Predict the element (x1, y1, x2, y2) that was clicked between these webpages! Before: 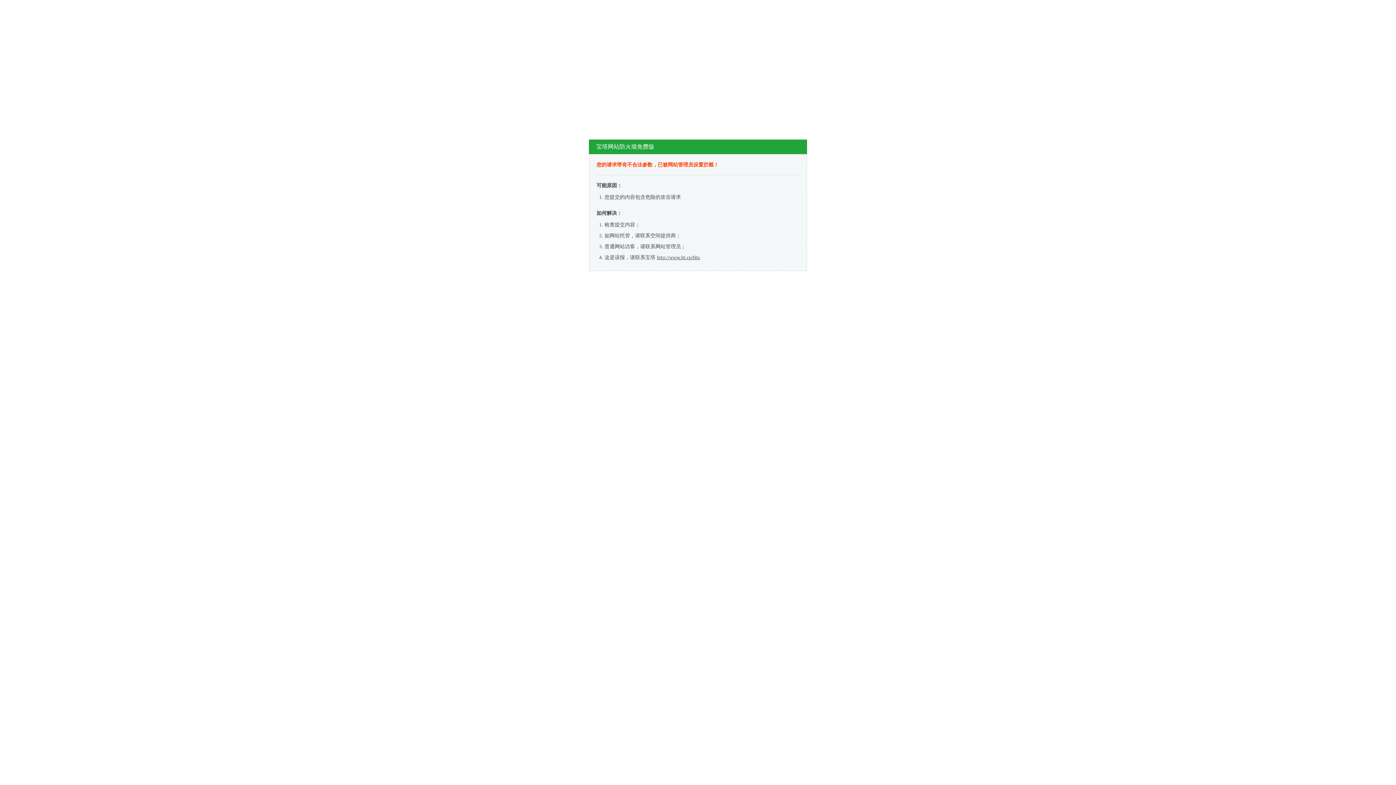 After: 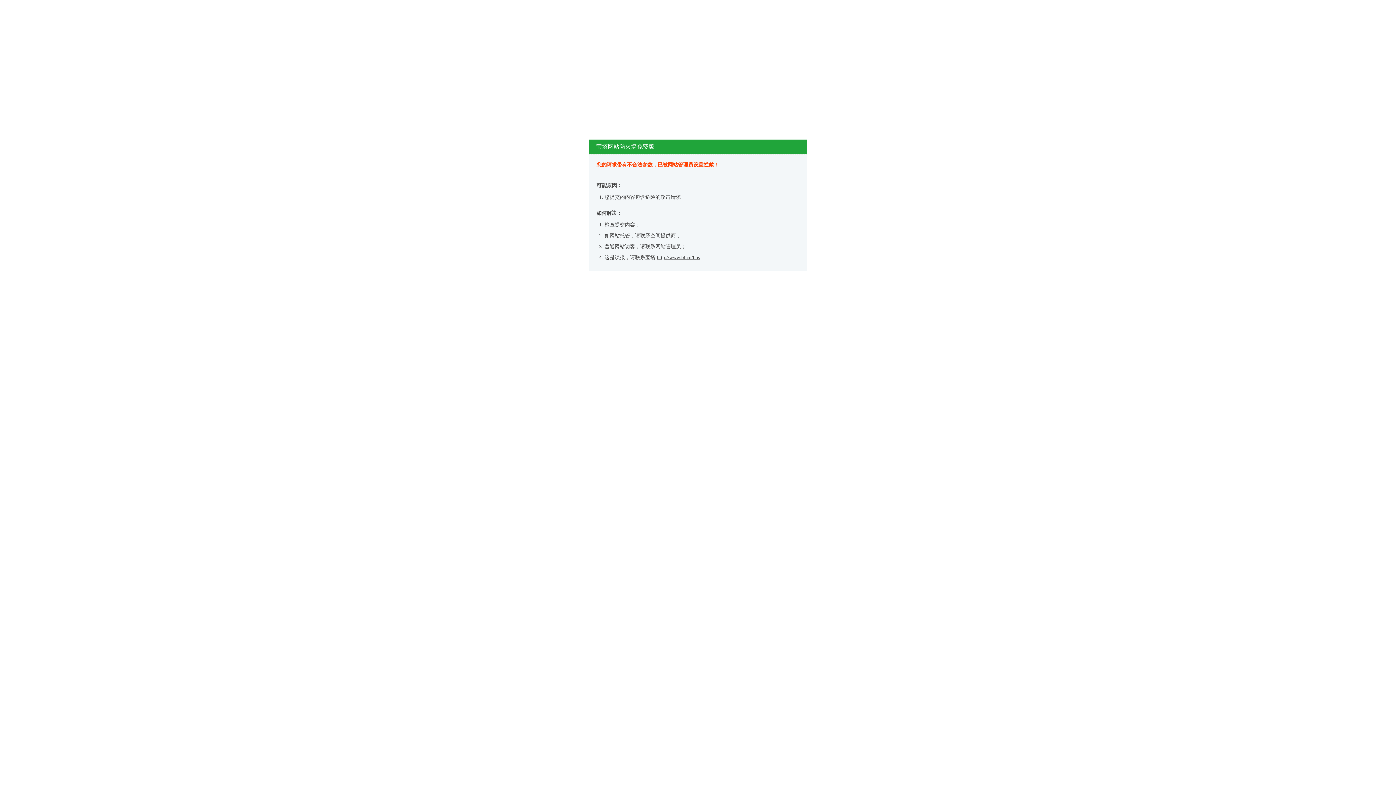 Action: bbox: (657, 254, 700, 260) label: http://www.bt.cn/bbs